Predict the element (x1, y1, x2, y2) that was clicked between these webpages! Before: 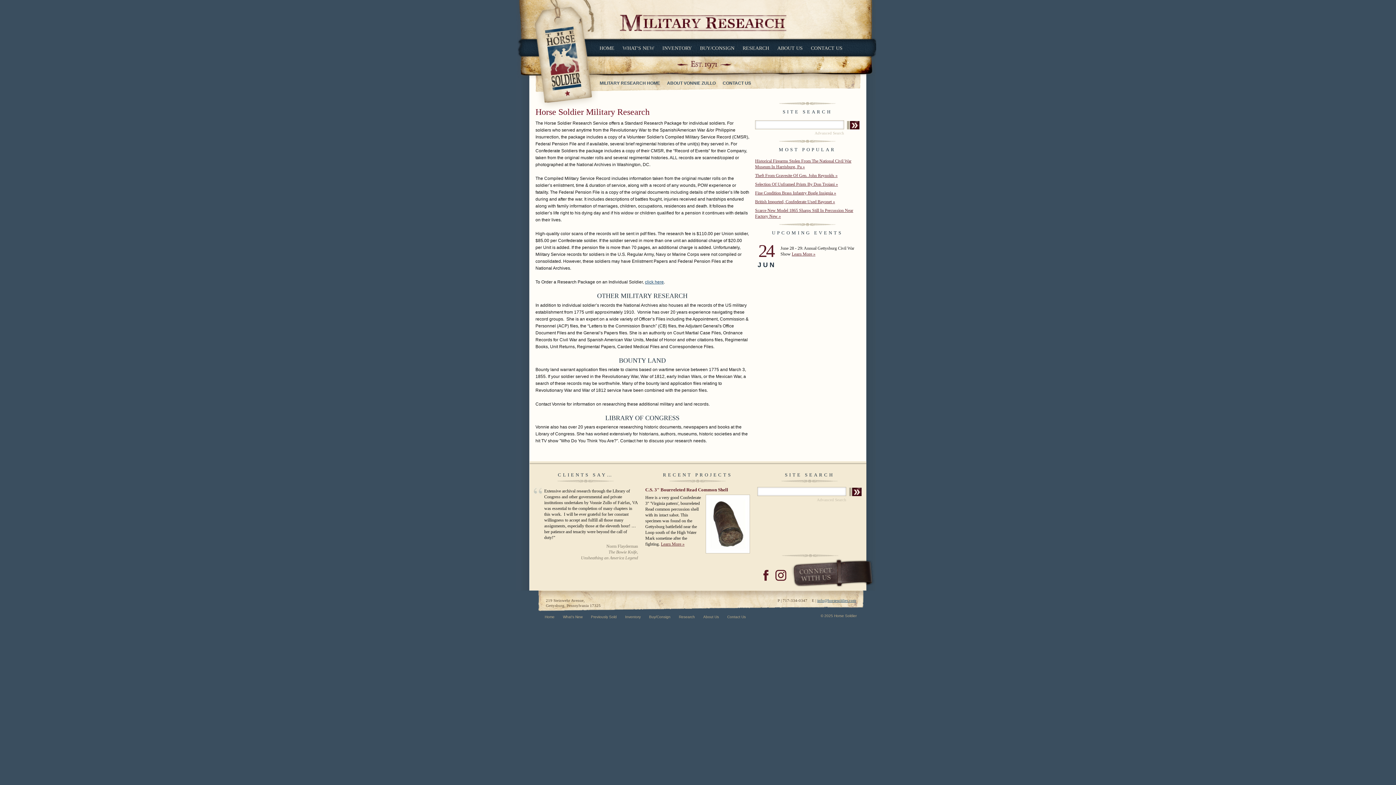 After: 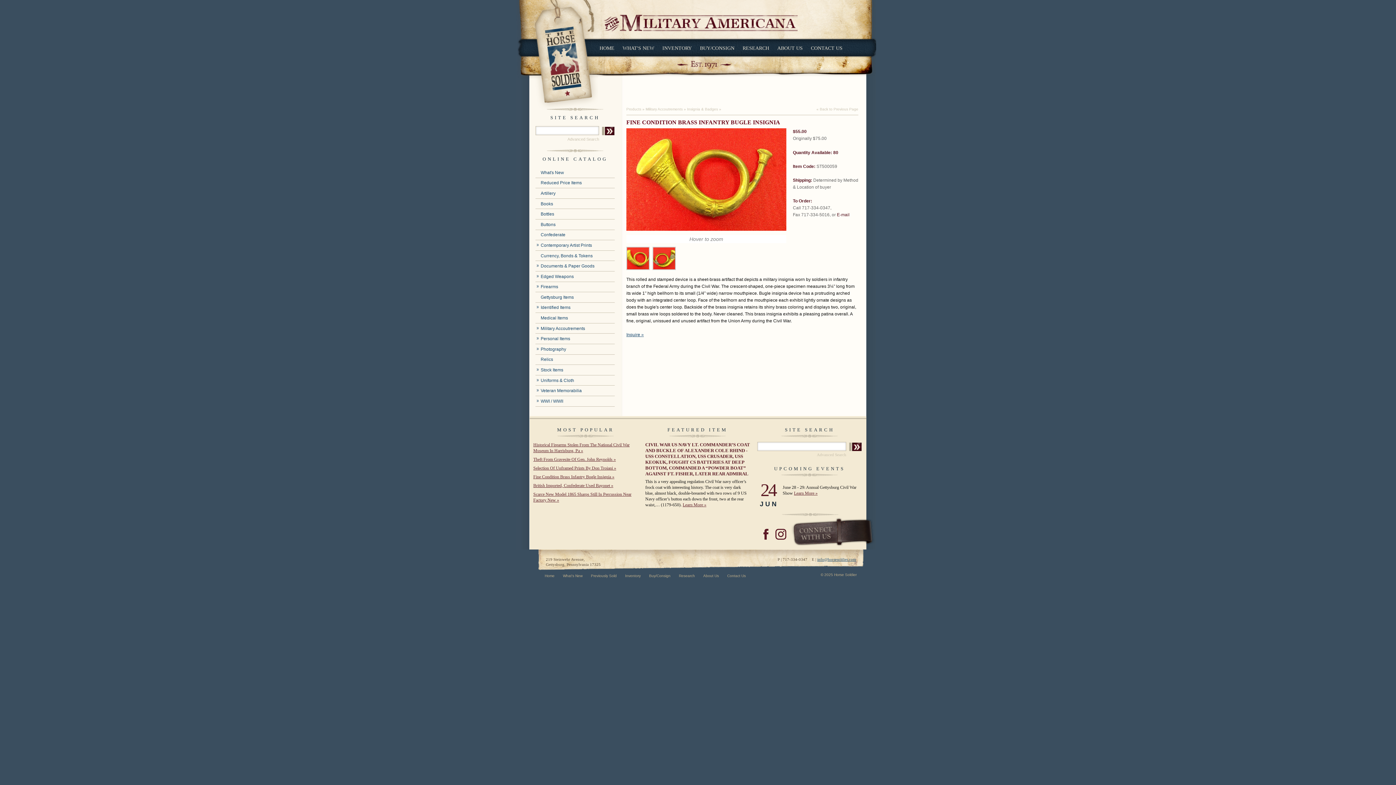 Action: label: Fine Condition Brass Infantry Bugle Insignia » bbox: (755, 190, 836, 195)